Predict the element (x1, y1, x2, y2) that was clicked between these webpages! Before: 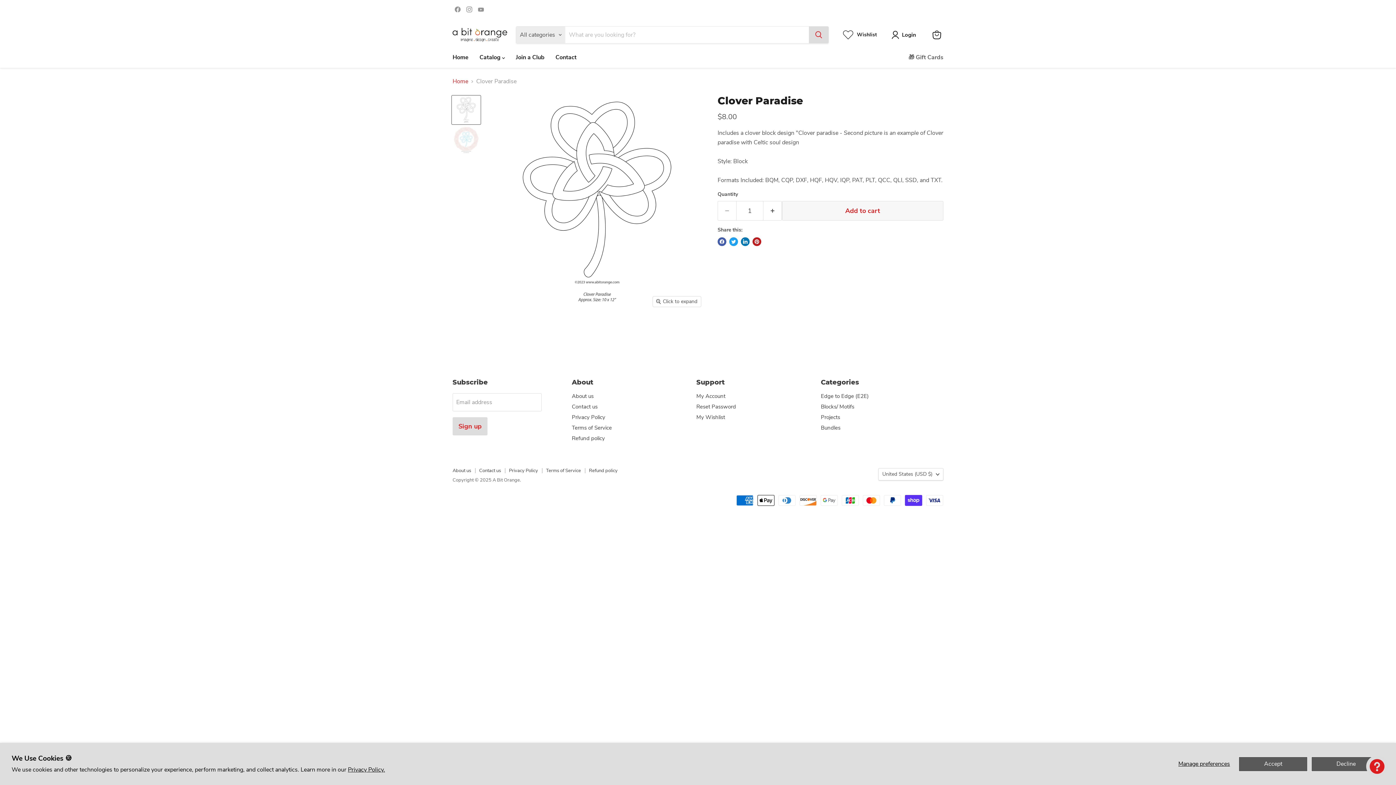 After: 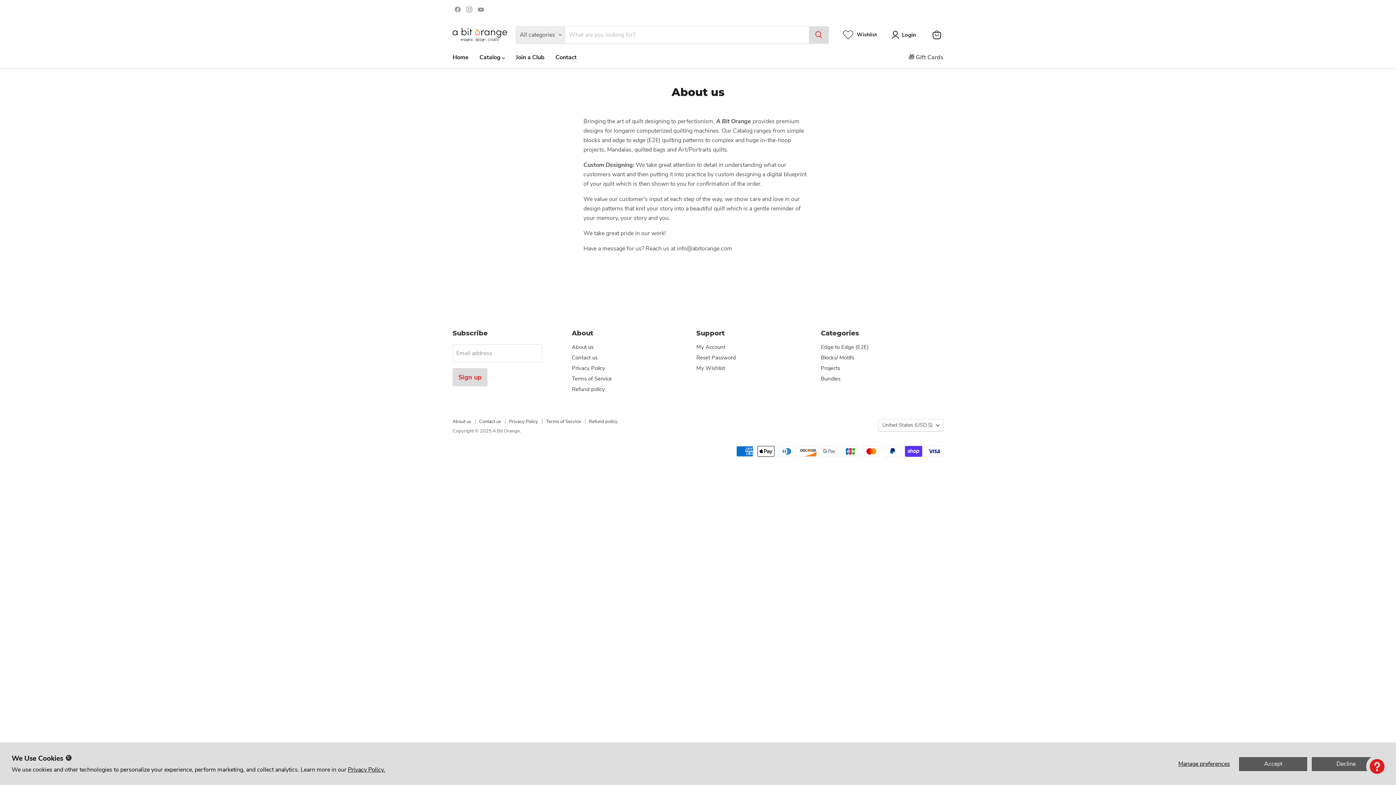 Action: label: About us bbox: (572, 392, 593, 400)